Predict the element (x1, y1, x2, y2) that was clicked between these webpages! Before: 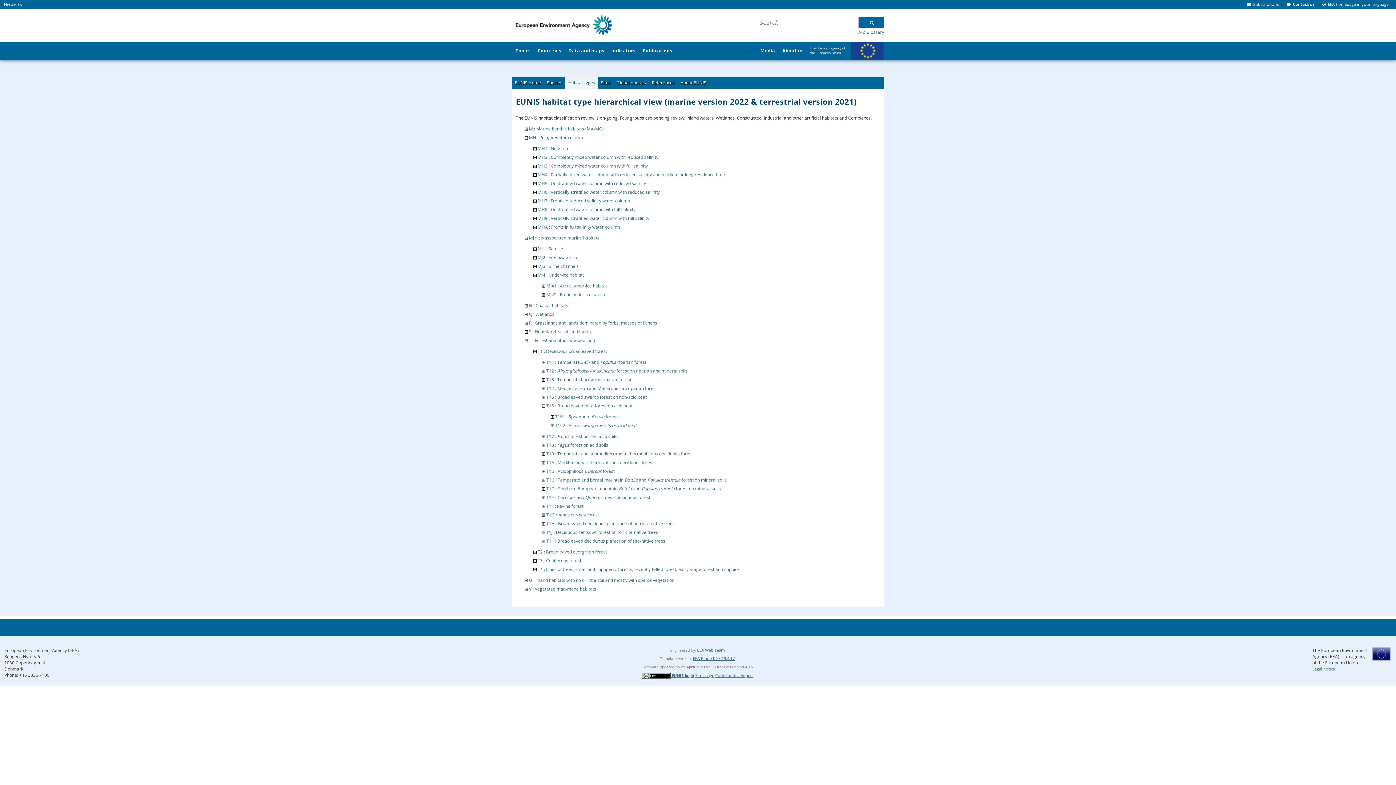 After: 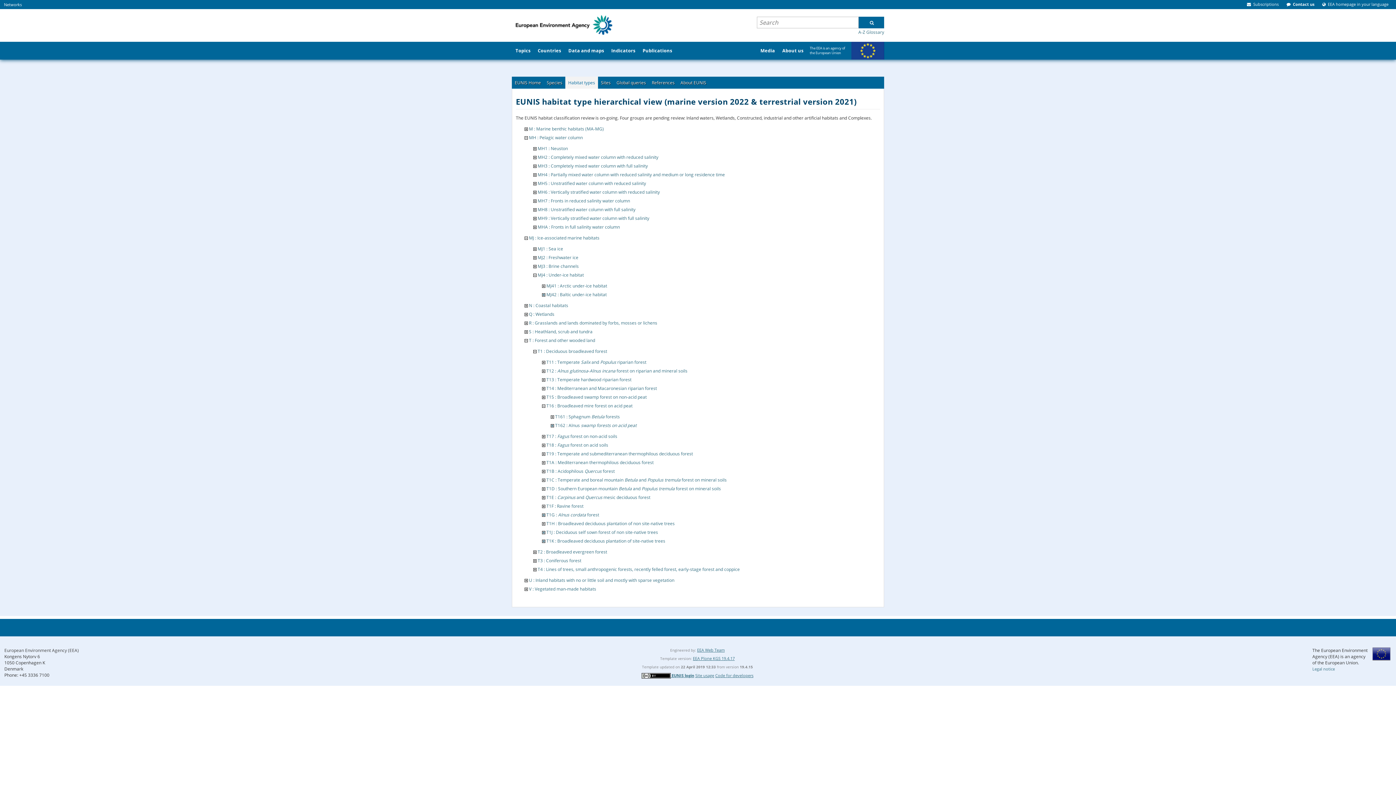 Action: bbox: (1312, 666, 1335, 671) label: Legal notice